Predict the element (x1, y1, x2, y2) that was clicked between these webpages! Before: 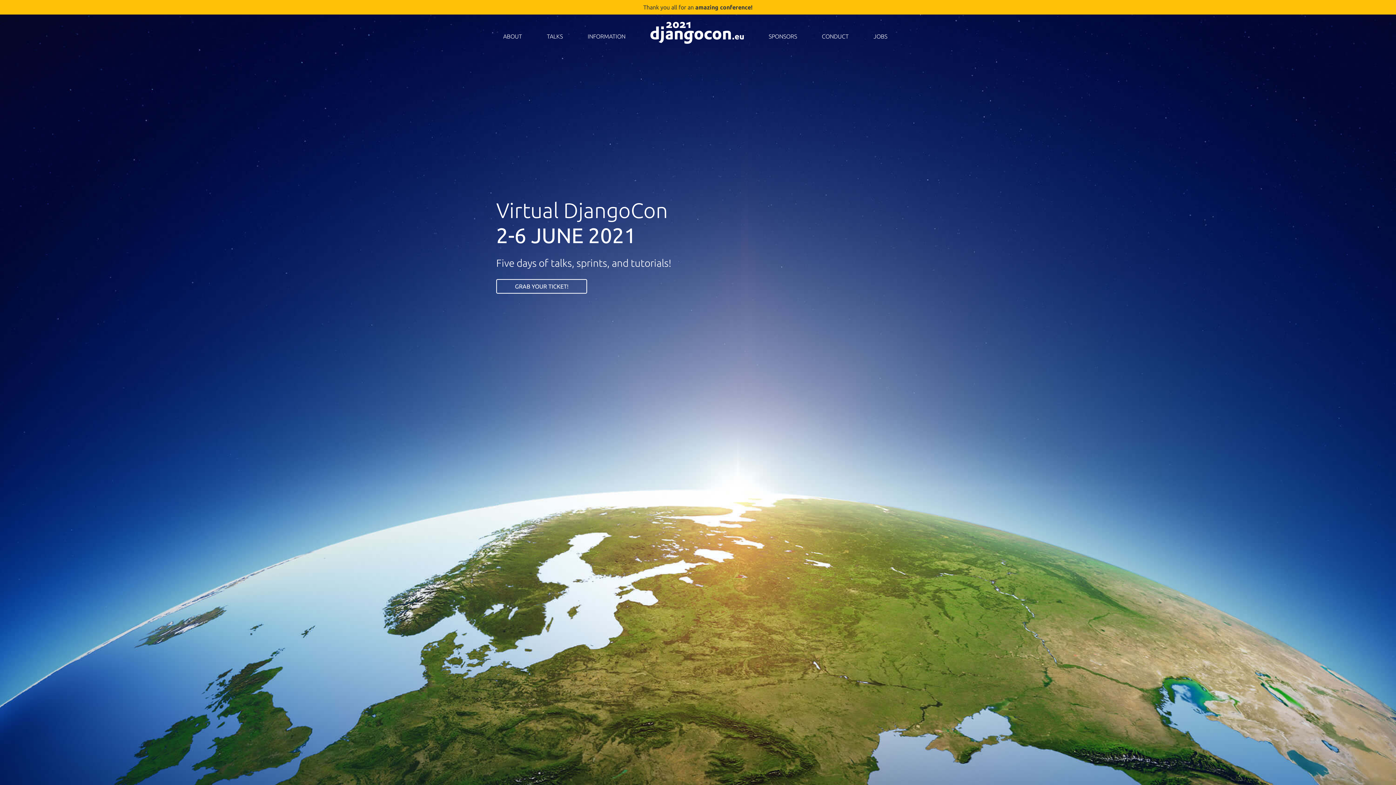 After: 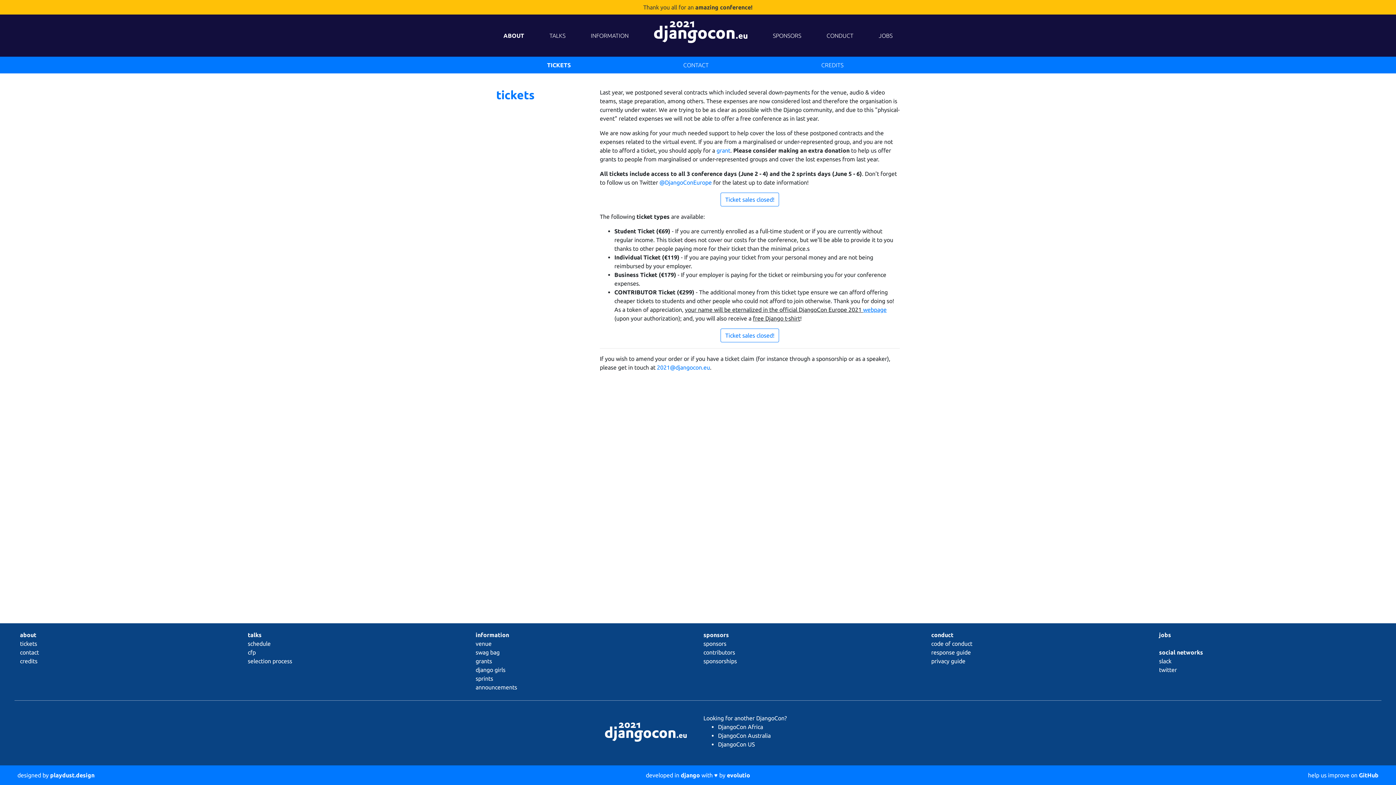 Action: label: GRAB YOUR TICKET! bbox: (496, 279, 587, 293)